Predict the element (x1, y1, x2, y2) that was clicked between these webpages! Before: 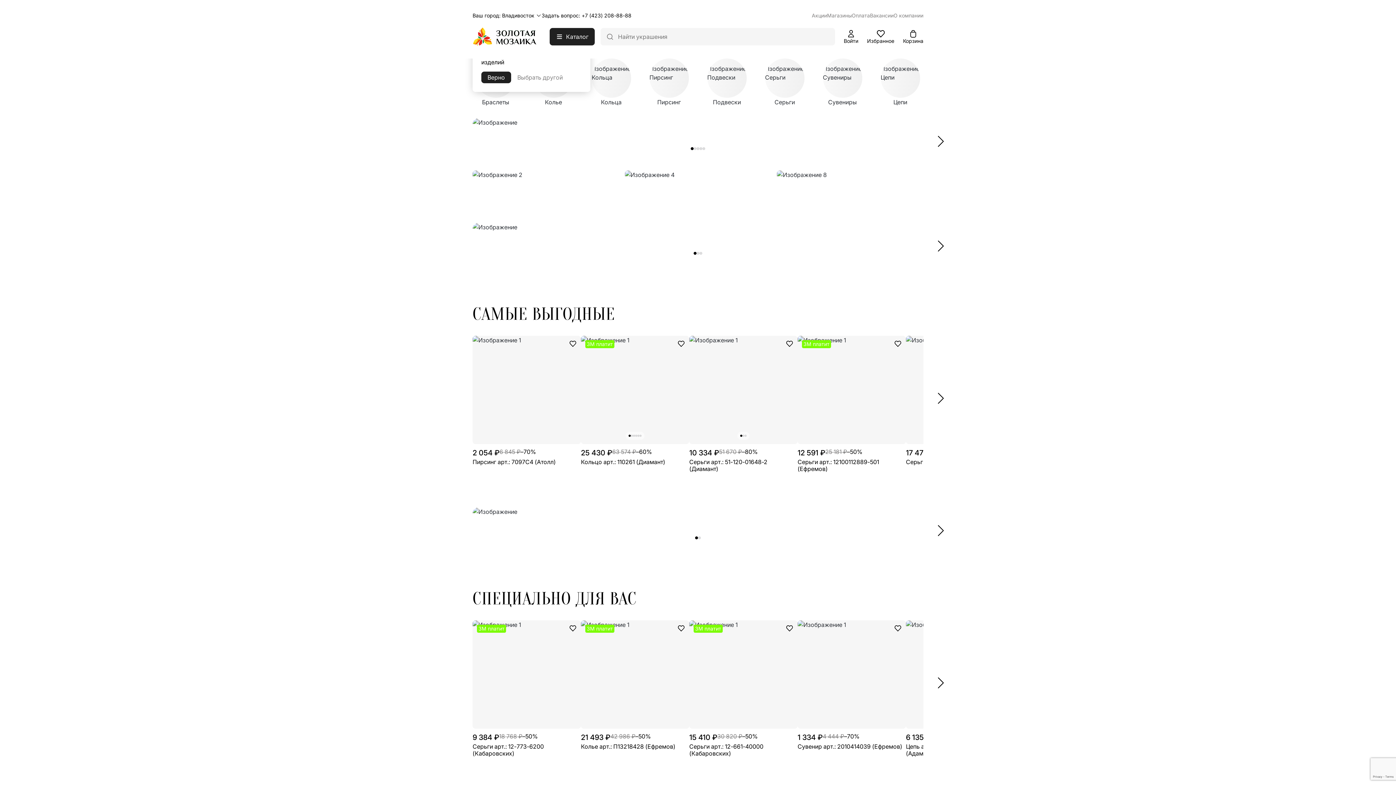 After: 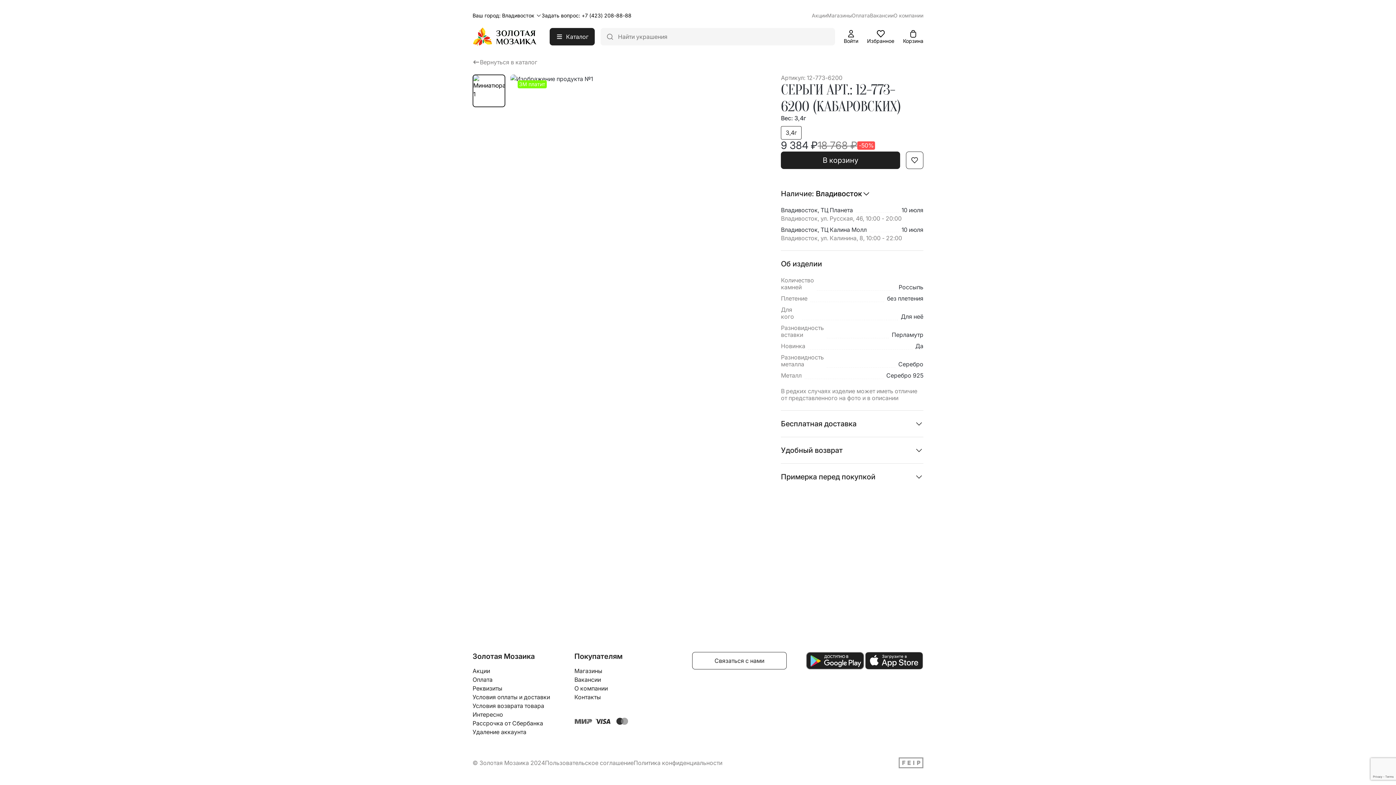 Action: label: 9 384 ₽
18 768 ₽
–50%
Серьги арт.: 12-773-6200 (Кабаровских) bbox: (472, 729, 581, 757)